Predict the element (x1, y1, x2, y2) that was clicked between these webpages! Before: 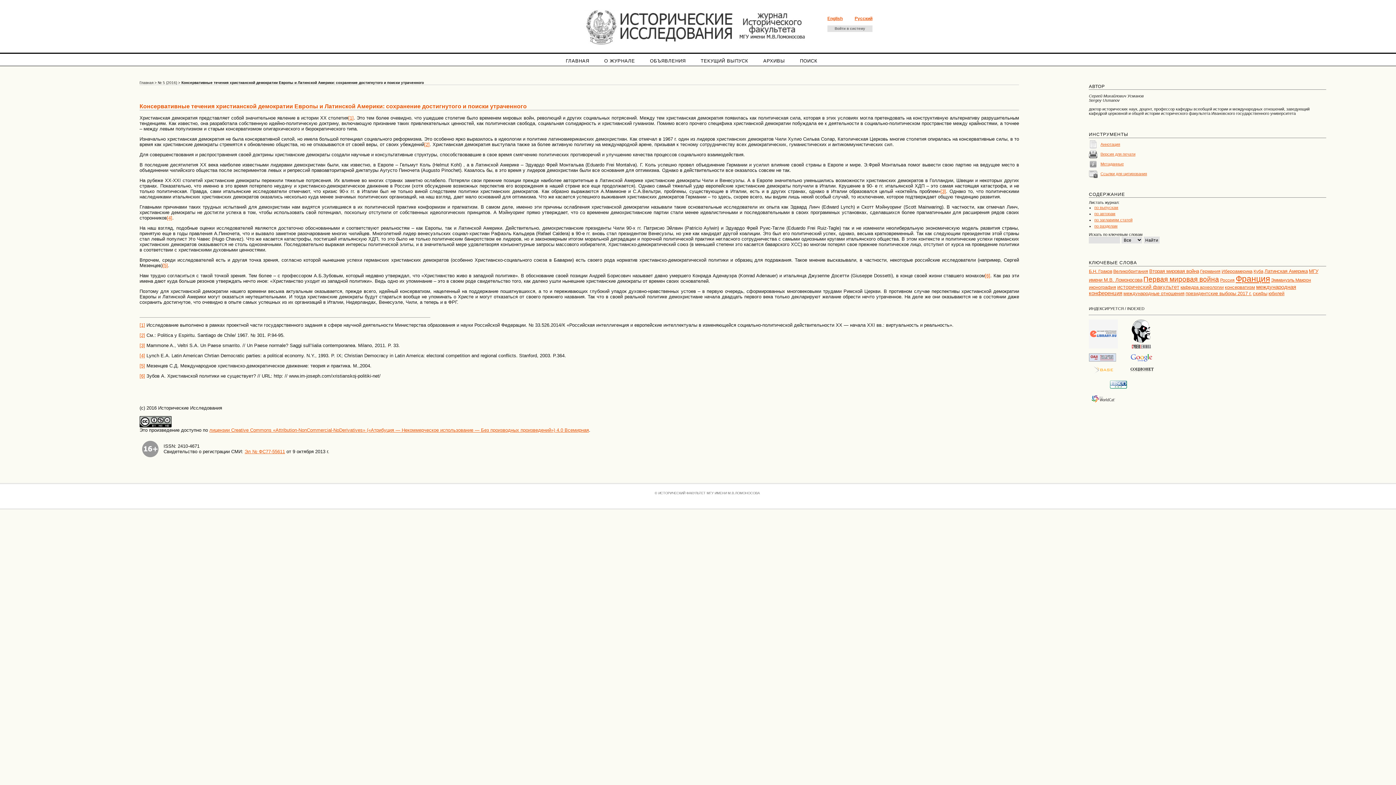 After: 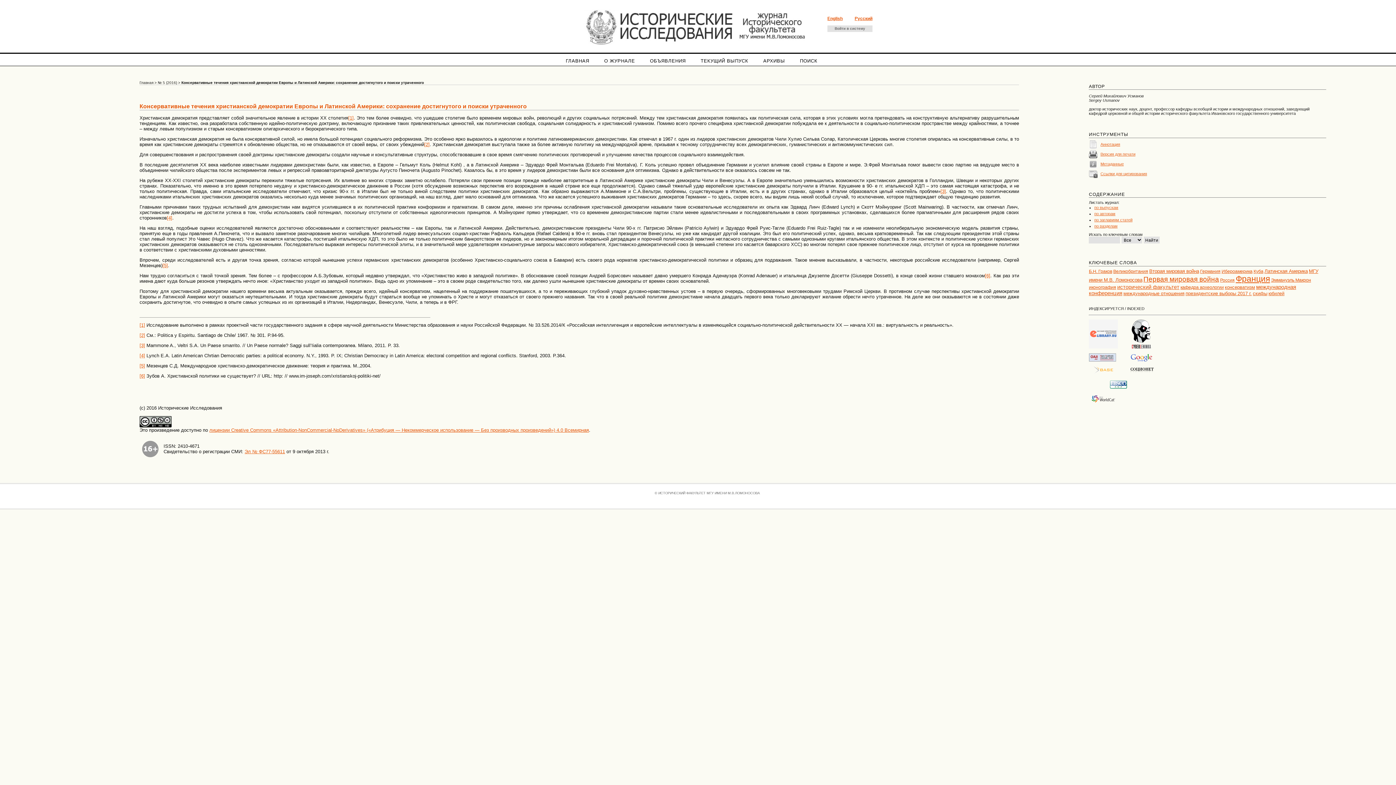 Action: bbox: (1089, 399, 1118, 403)